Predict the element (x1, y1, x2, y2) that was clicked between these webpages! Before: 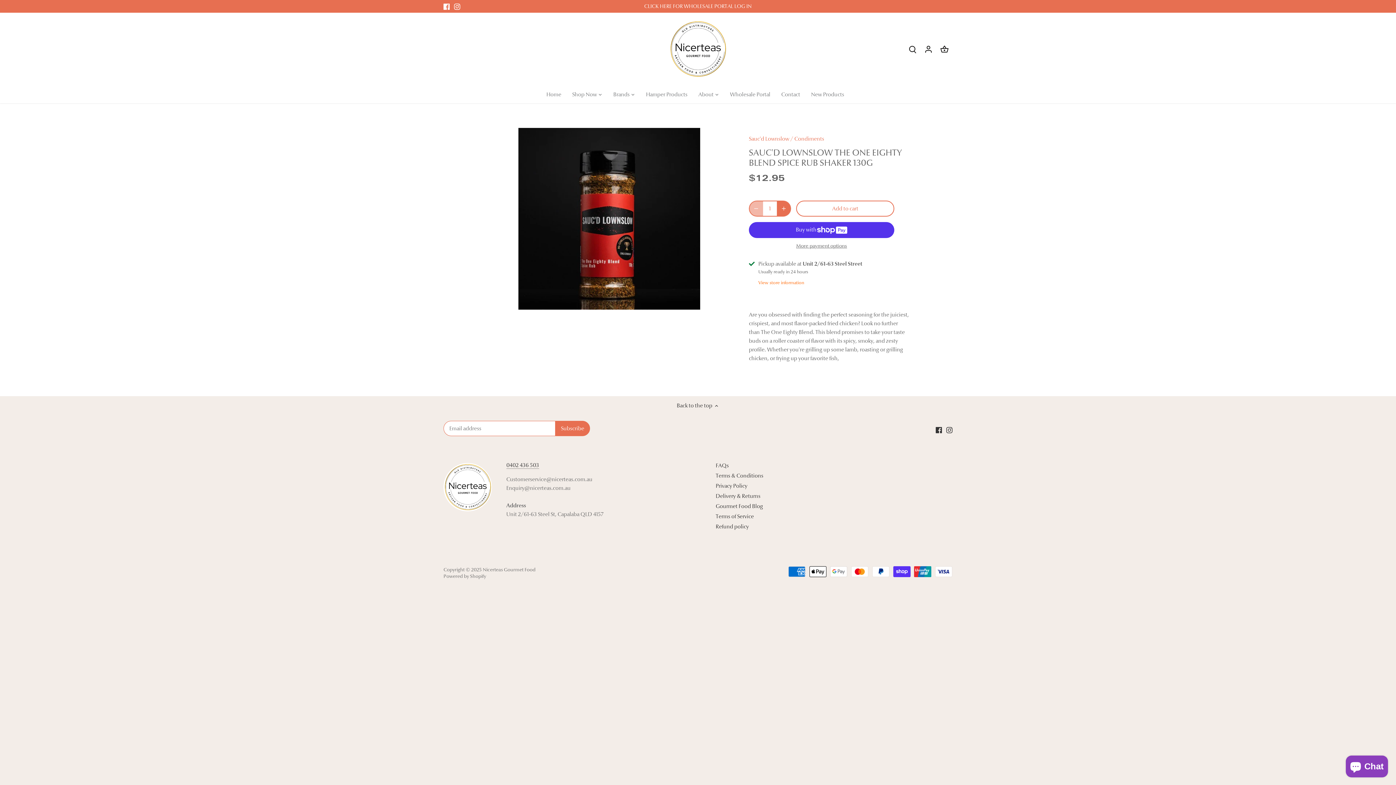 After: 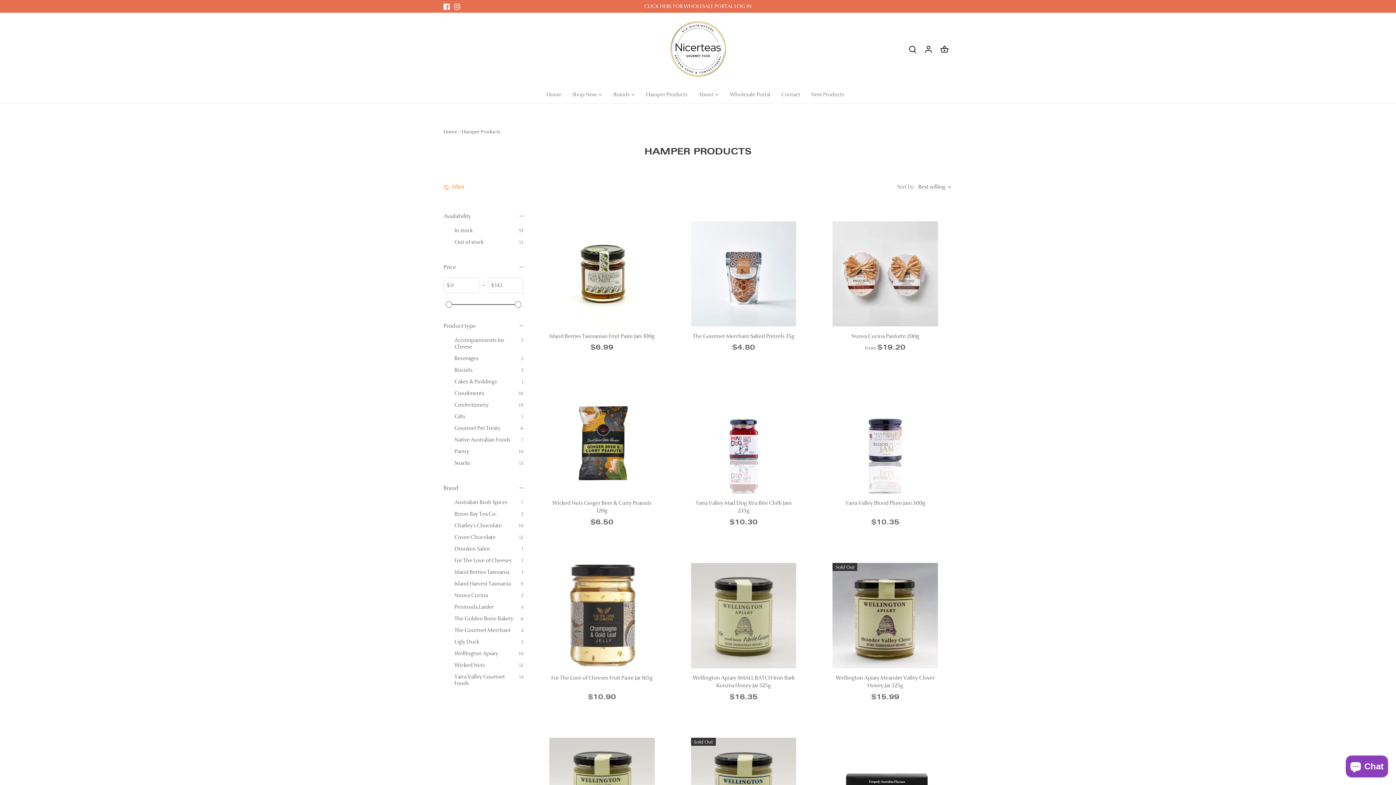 Action: label: Hamper Products bbox: (640, 85, 693, 103)